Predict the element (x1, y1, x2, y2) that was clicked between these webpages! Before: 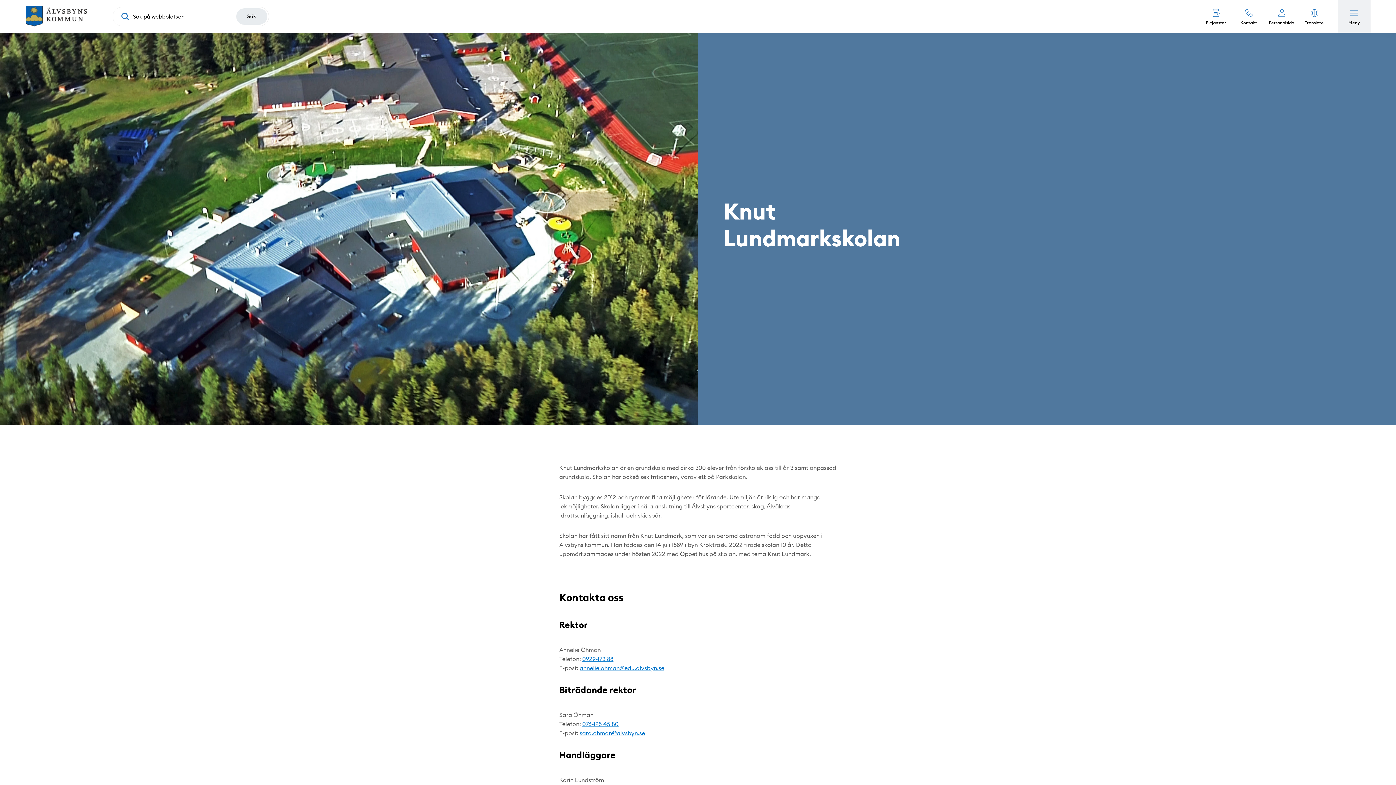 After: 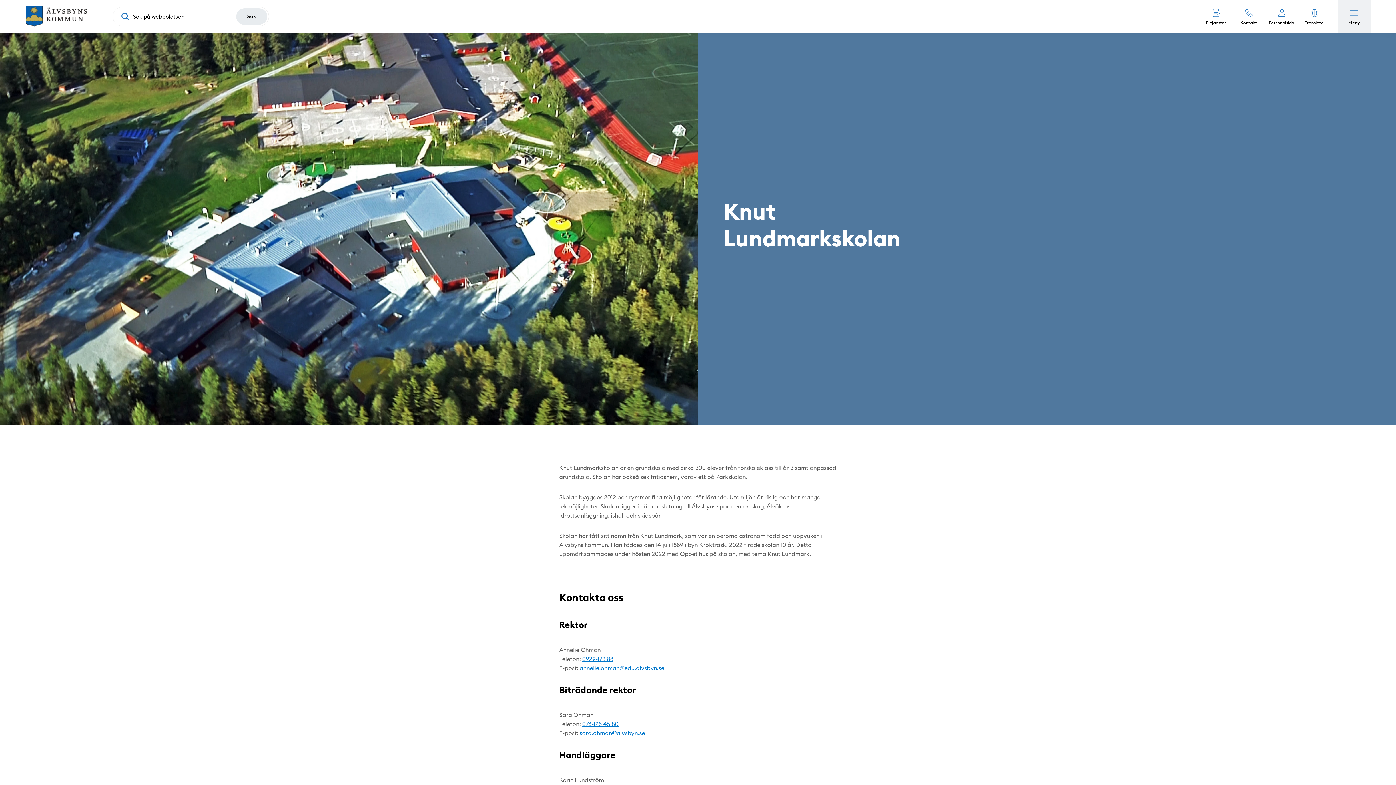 Action: bbox: (579, 729, 645, 737) label: sara.ohman@alvsbyn.se